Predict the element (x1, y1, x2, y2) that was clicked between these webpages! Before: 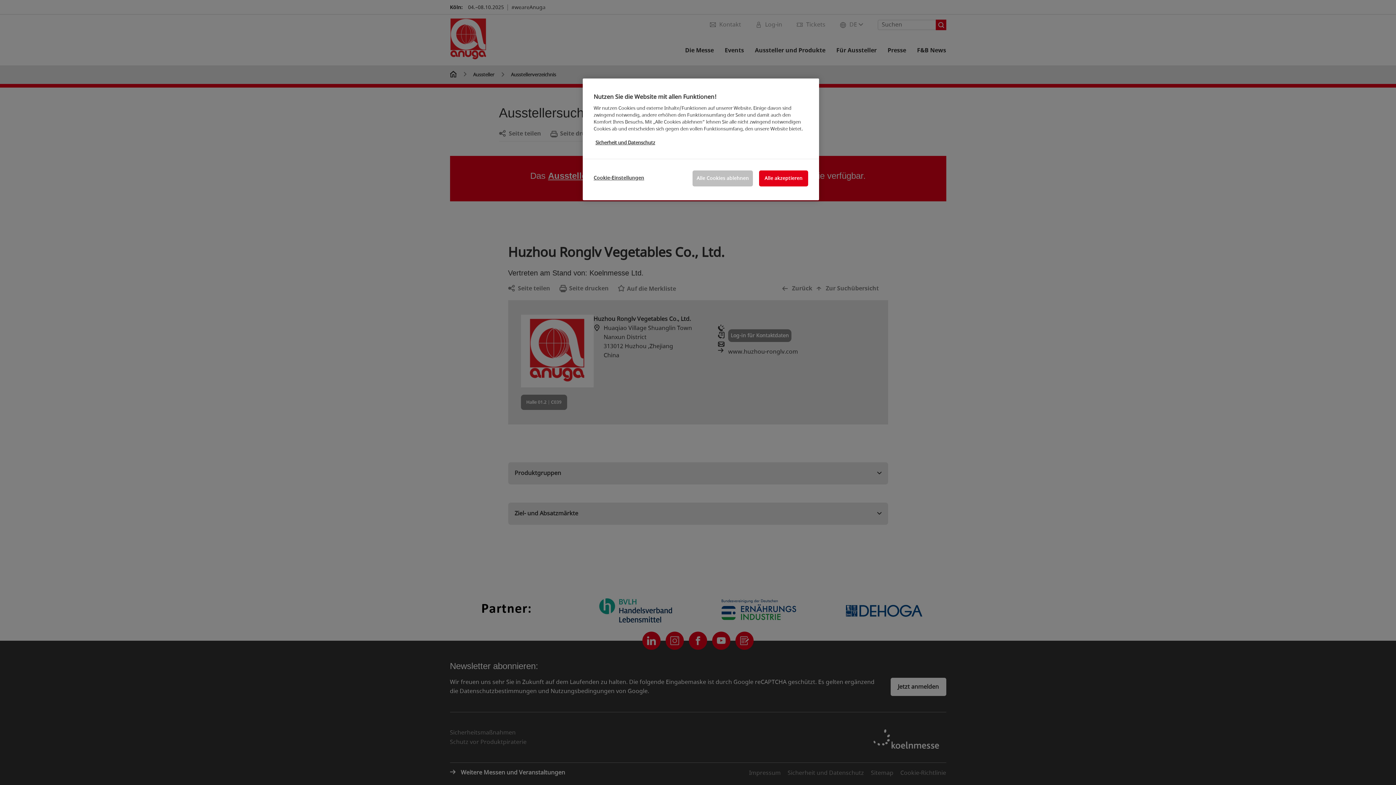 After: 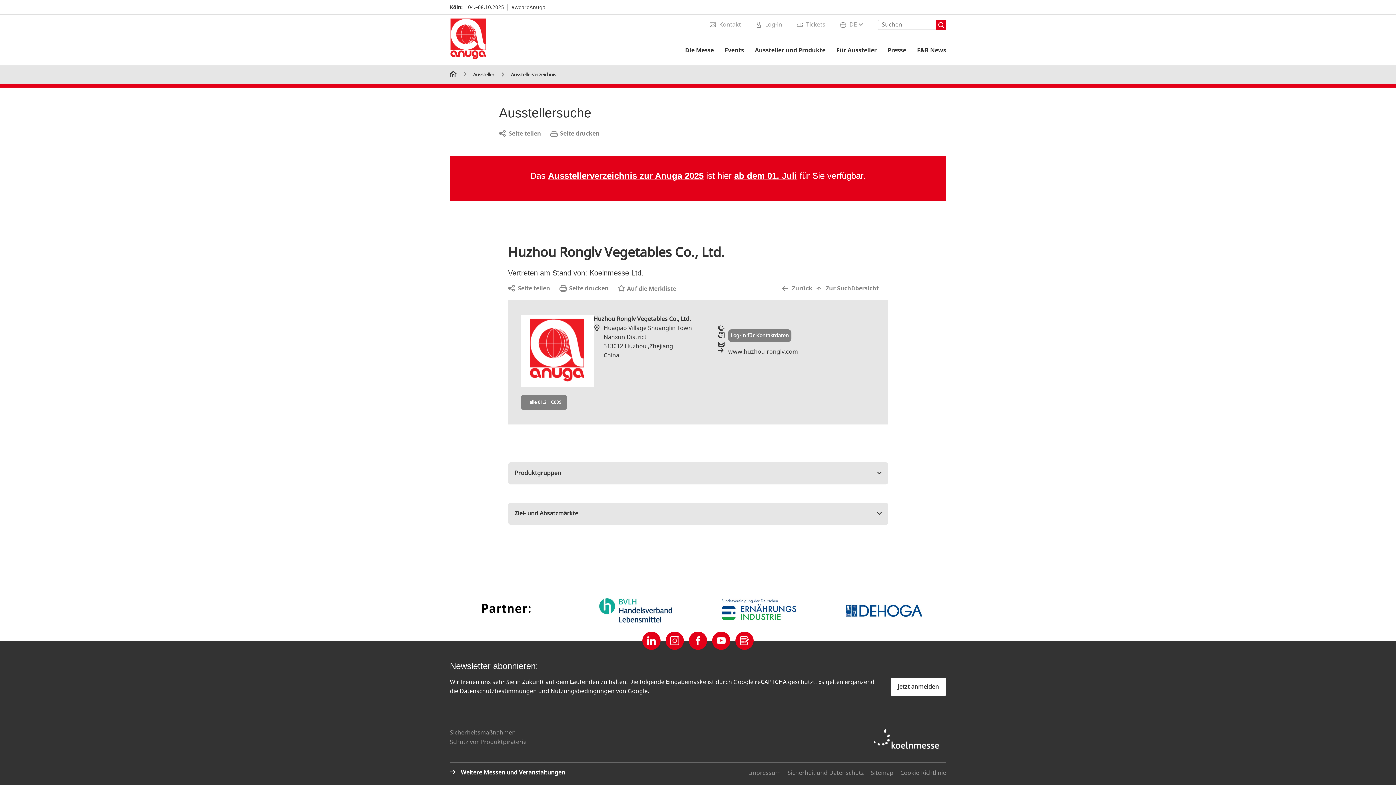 Action: label: Alle Cookies ablehnen bbox: (692, 170, 753, 186)